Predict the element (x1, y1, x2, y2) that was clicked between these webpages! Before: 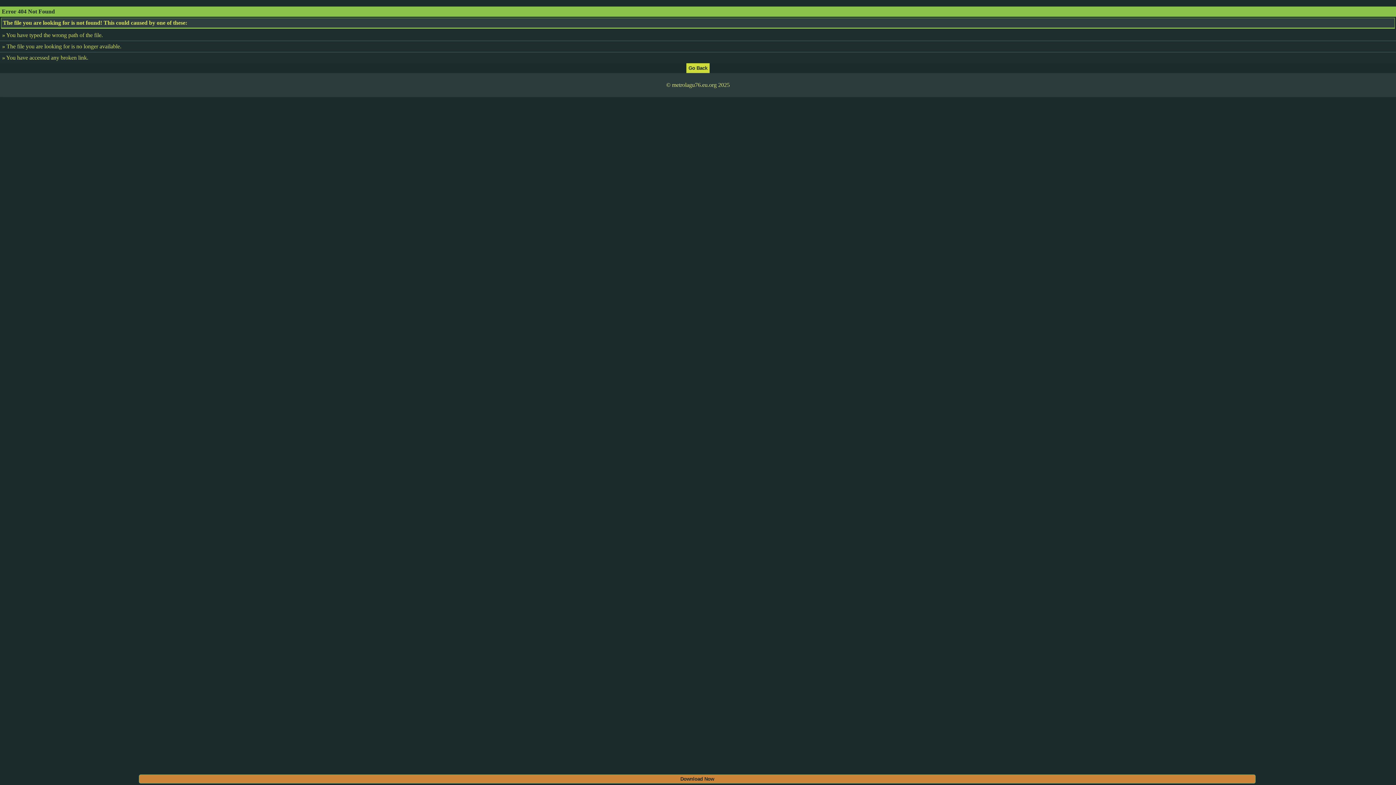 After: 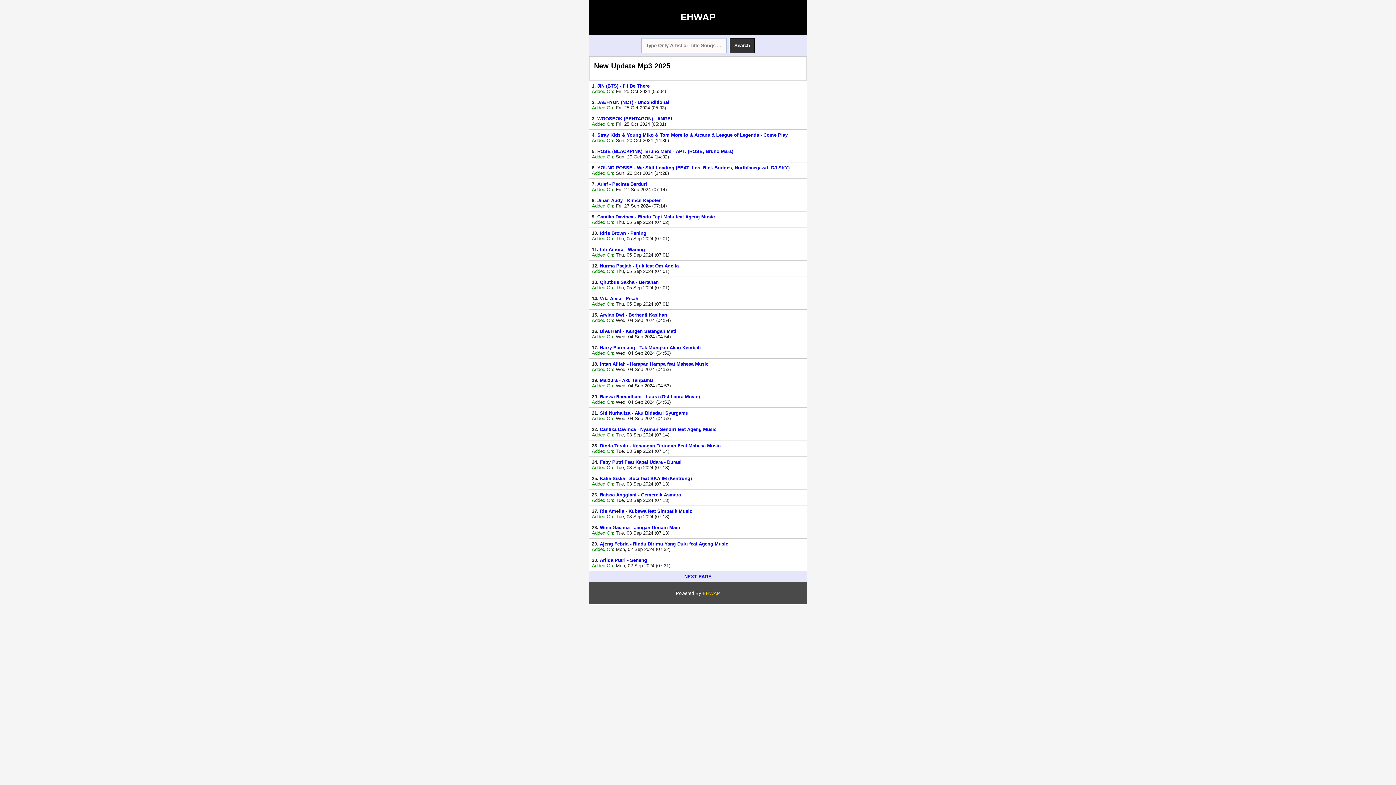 Action: bbox: (686, 64, 709, 70)